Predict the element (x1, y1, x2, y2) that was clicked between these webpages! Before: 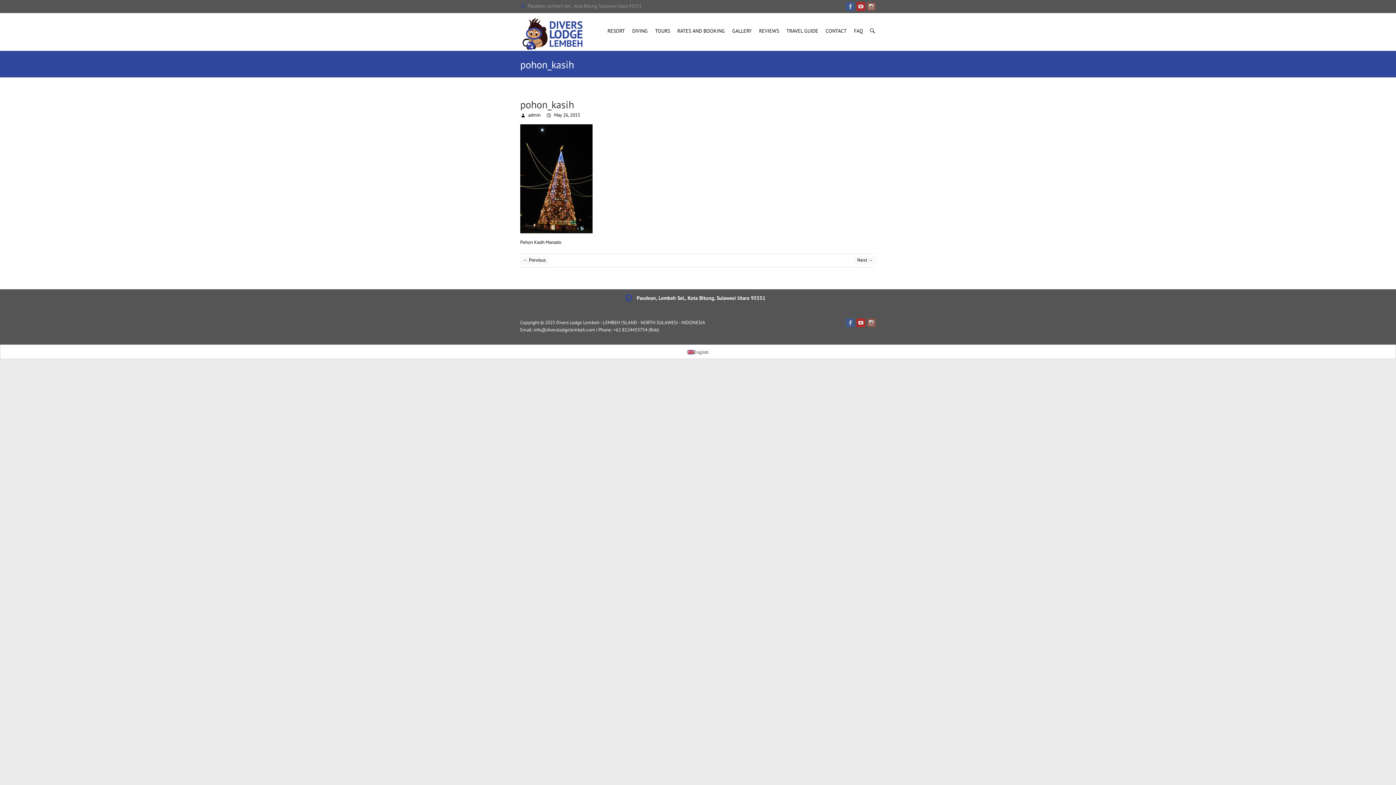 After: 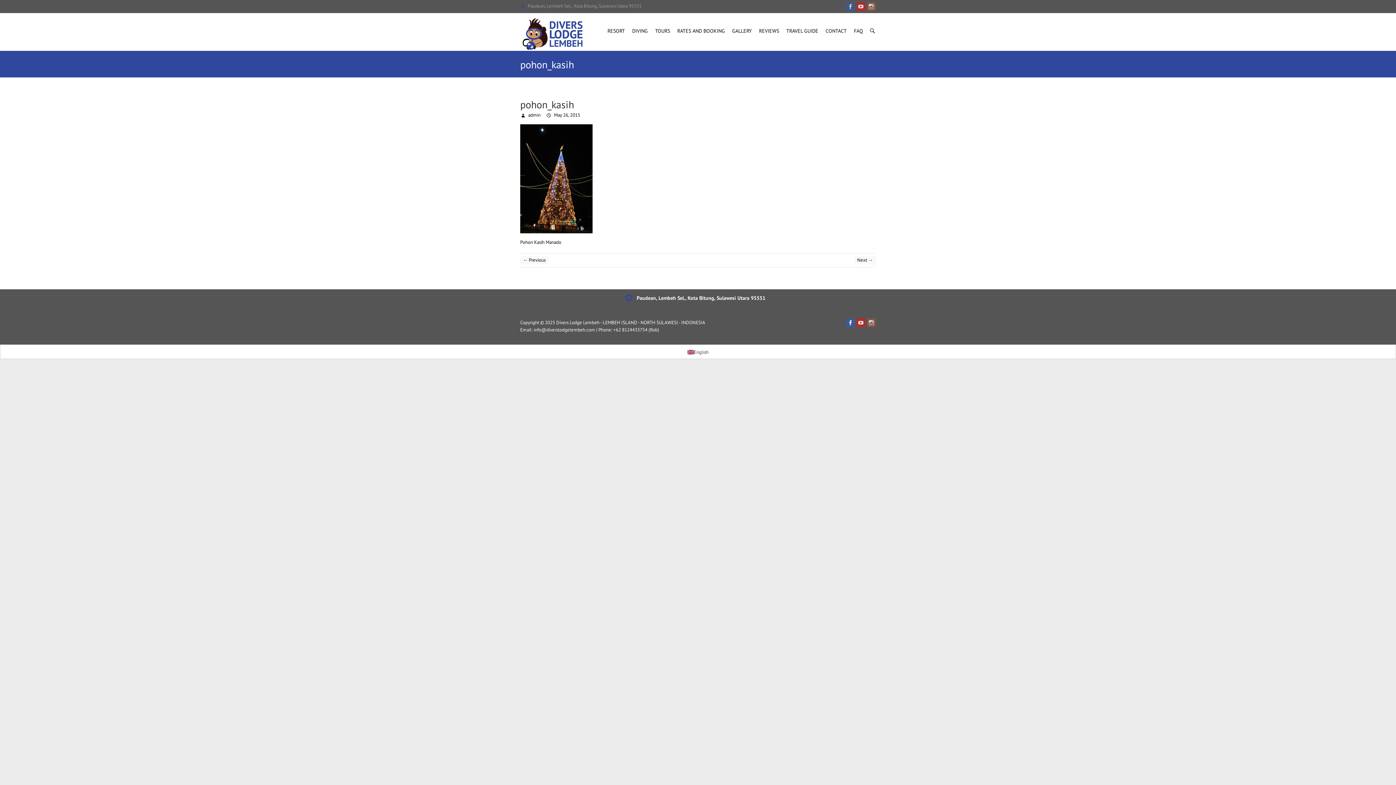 Action: bbox: (846, 318, 854, 327)